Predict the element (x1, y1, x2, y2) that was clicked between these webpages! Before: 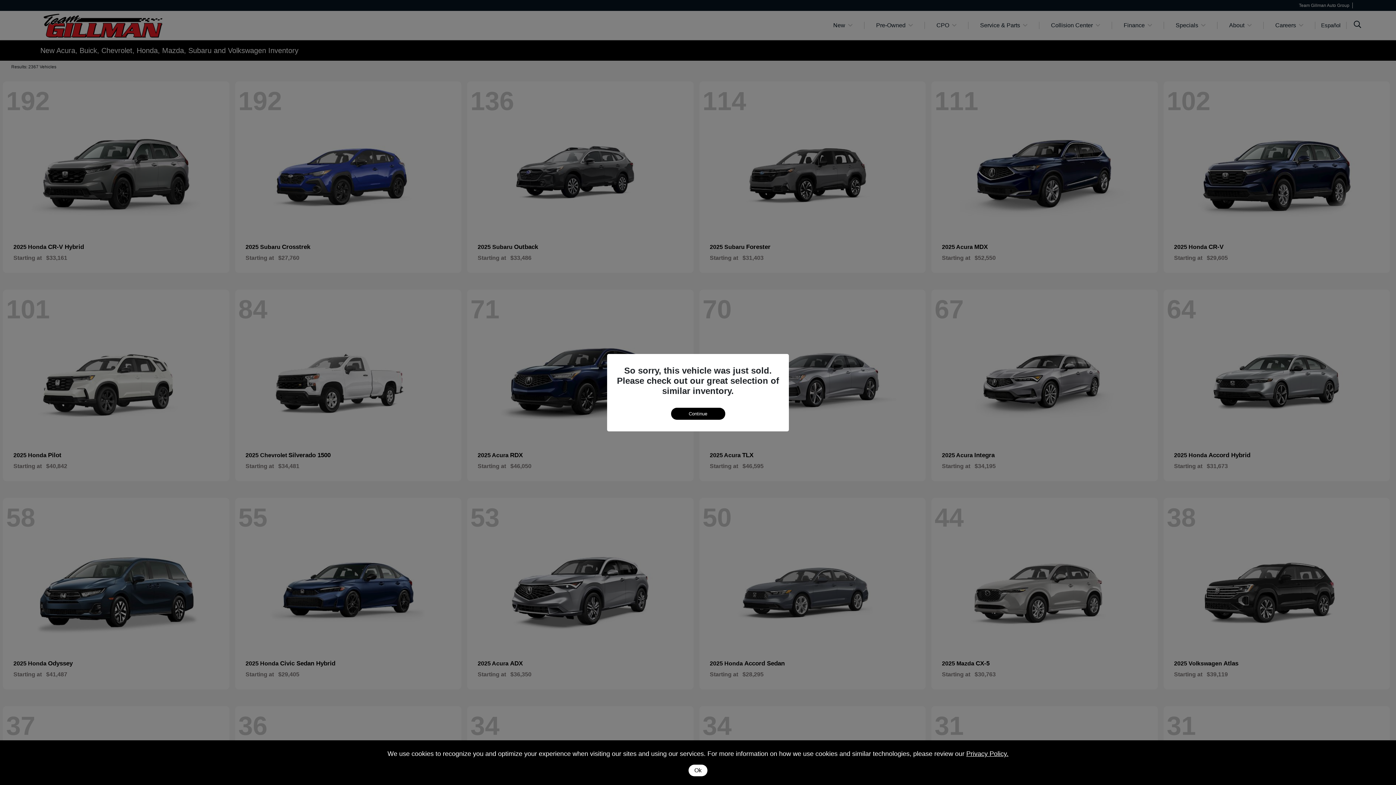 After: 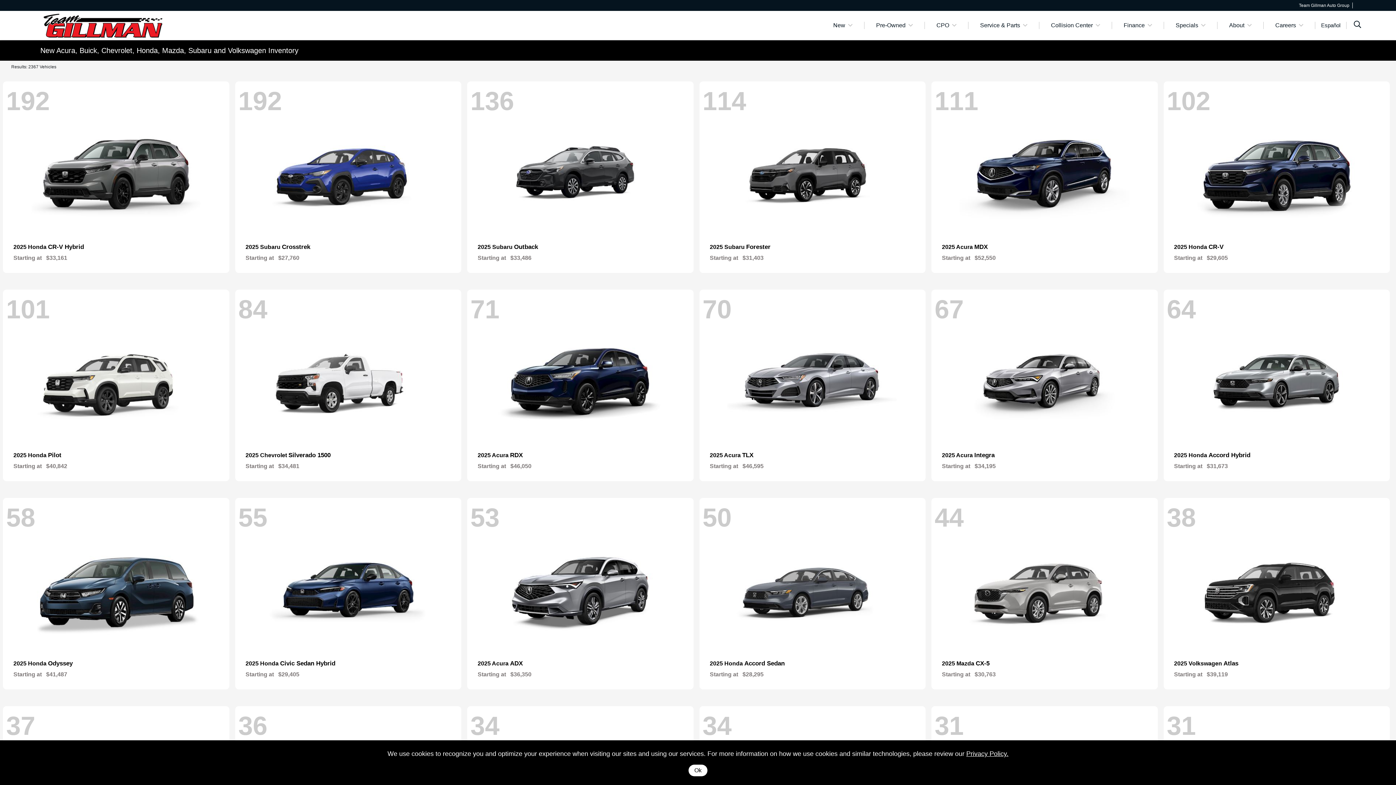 Action: bbox: (671, 407, 725, 419) label: Continue